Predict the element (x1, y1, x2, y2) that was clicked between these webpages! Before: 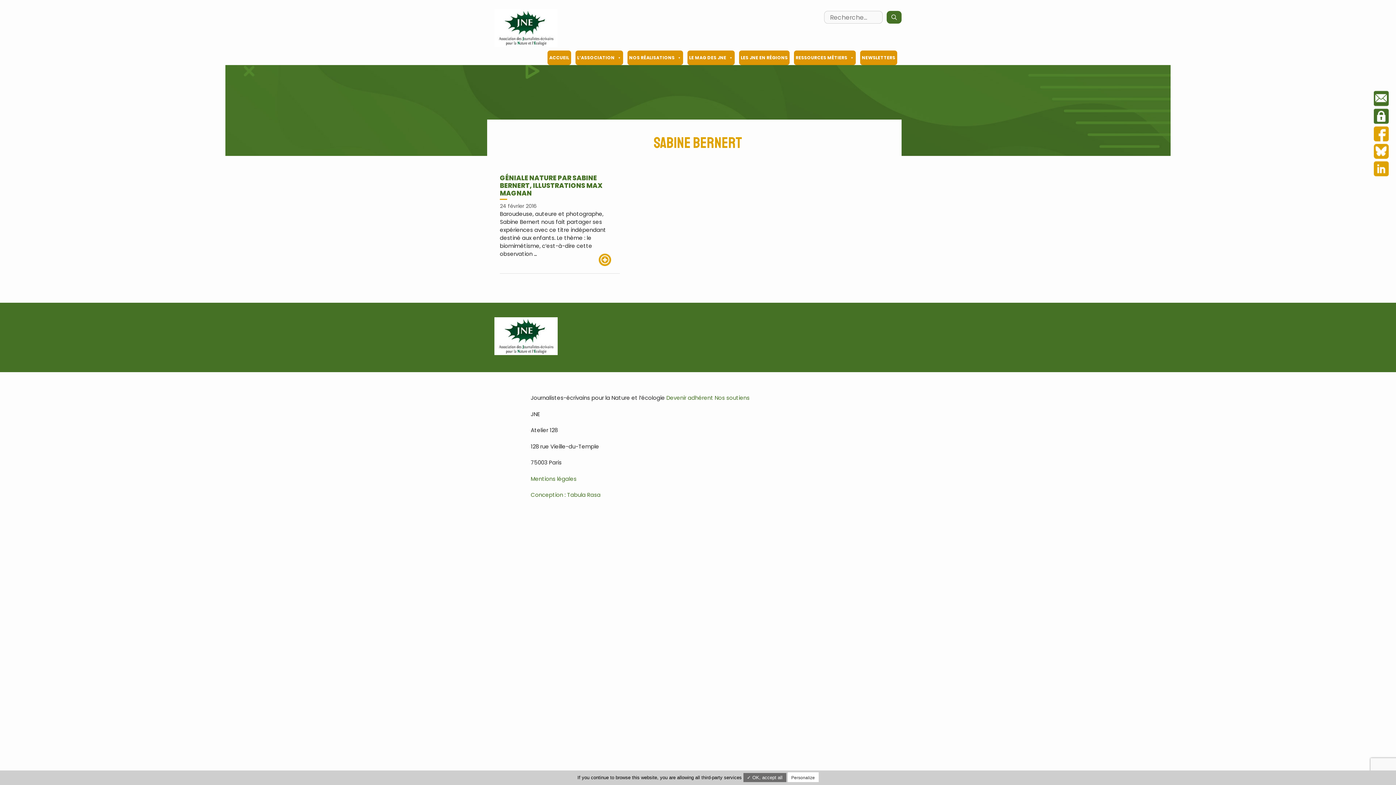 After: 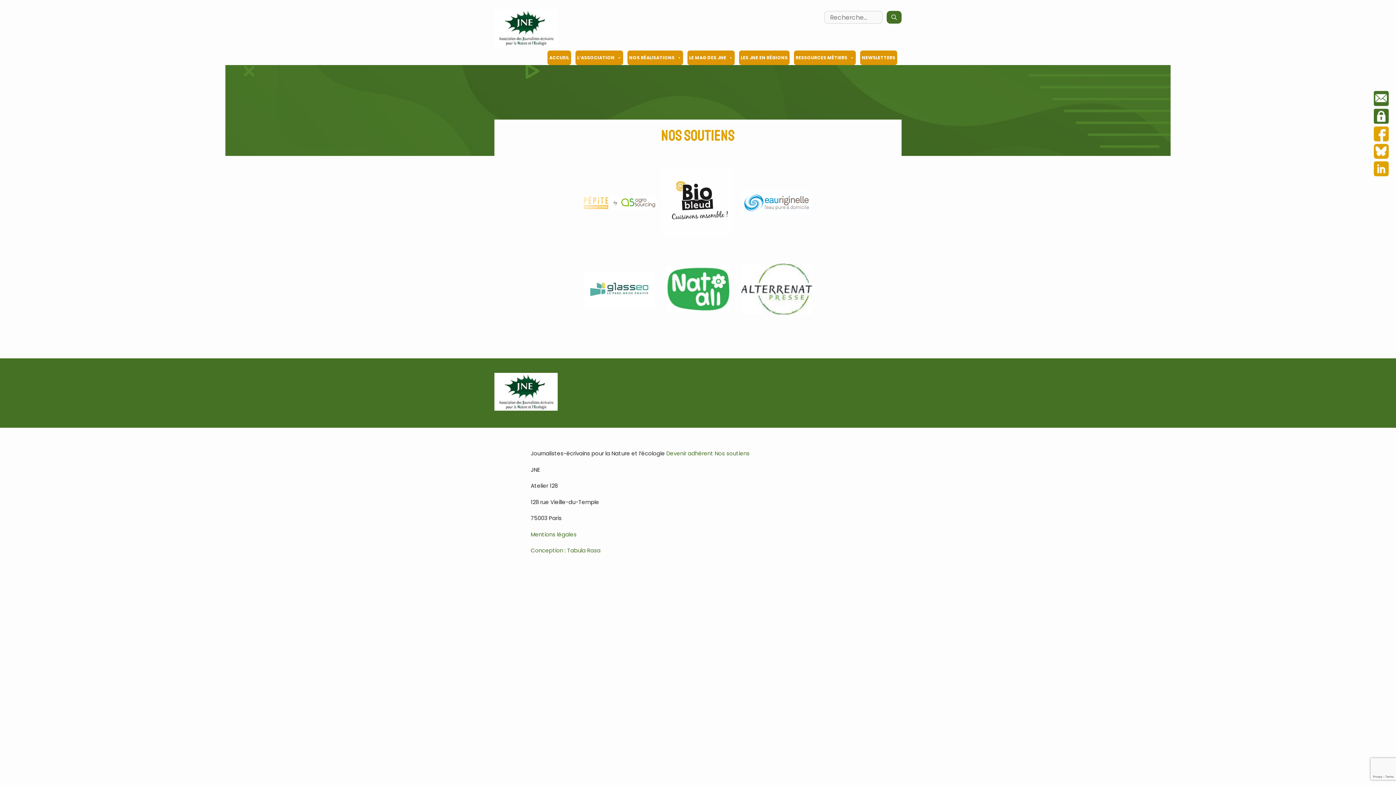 Action: bbox: (714, 394, 749, 401) label: Nos soutiens